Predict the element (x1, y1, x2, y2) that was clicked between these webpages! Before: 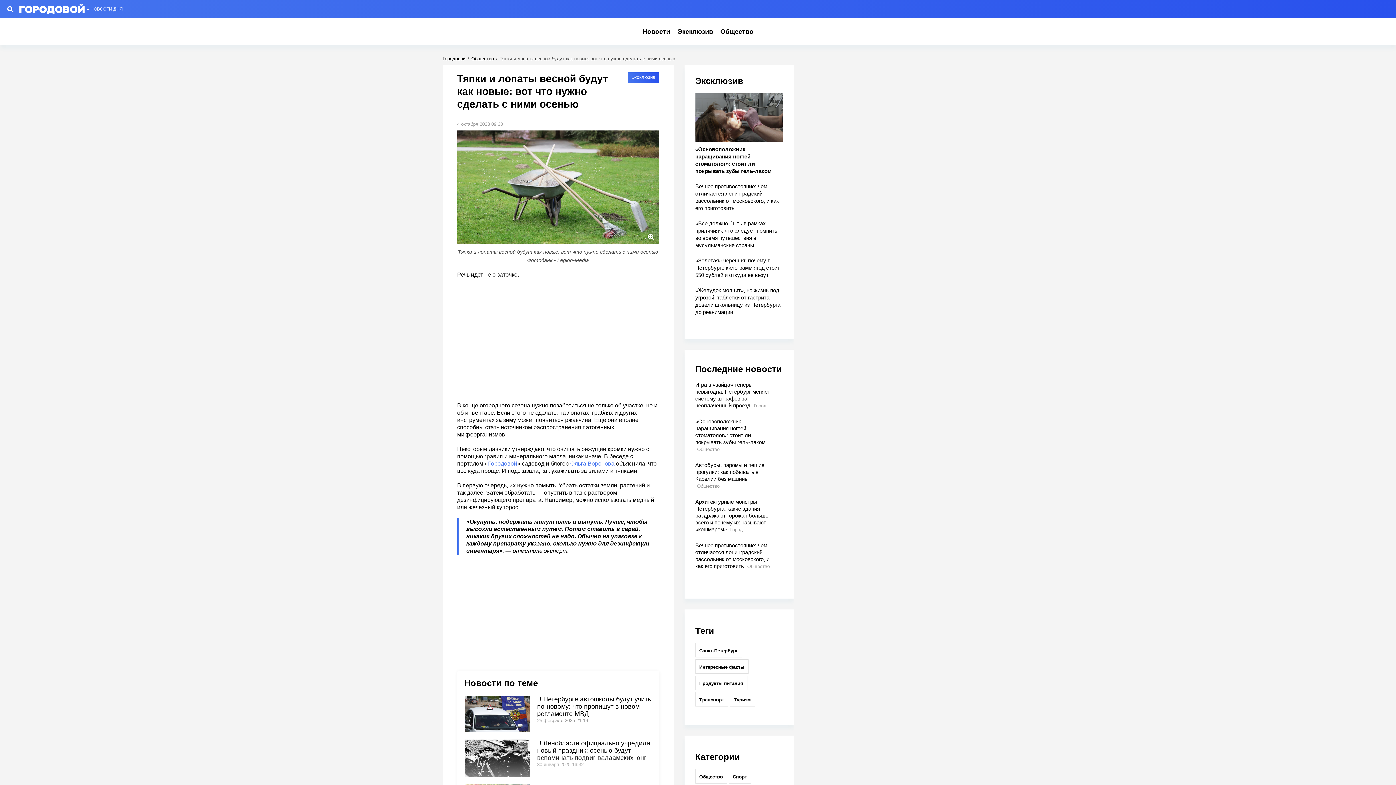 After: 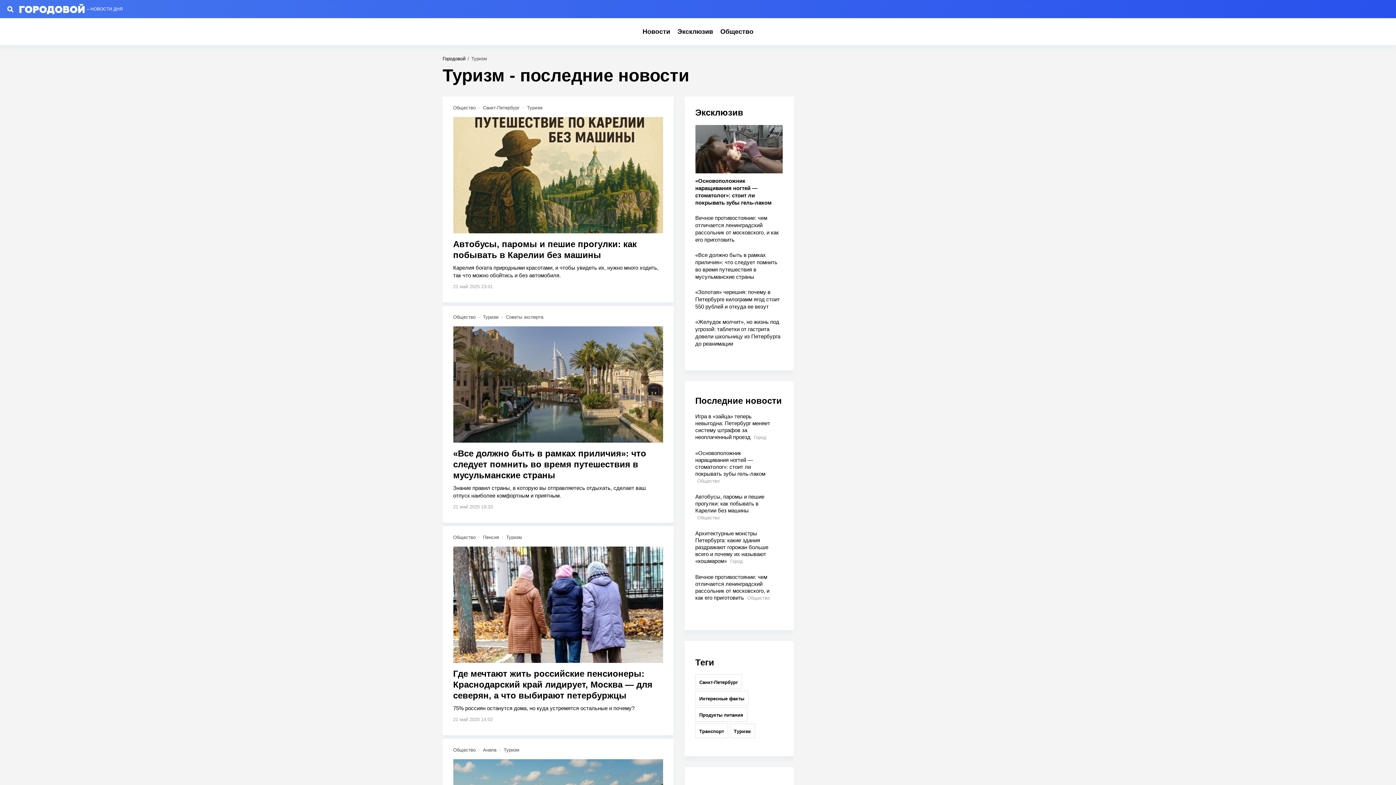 Action: bbox: (730, 692, 755, 706) label: Туризм